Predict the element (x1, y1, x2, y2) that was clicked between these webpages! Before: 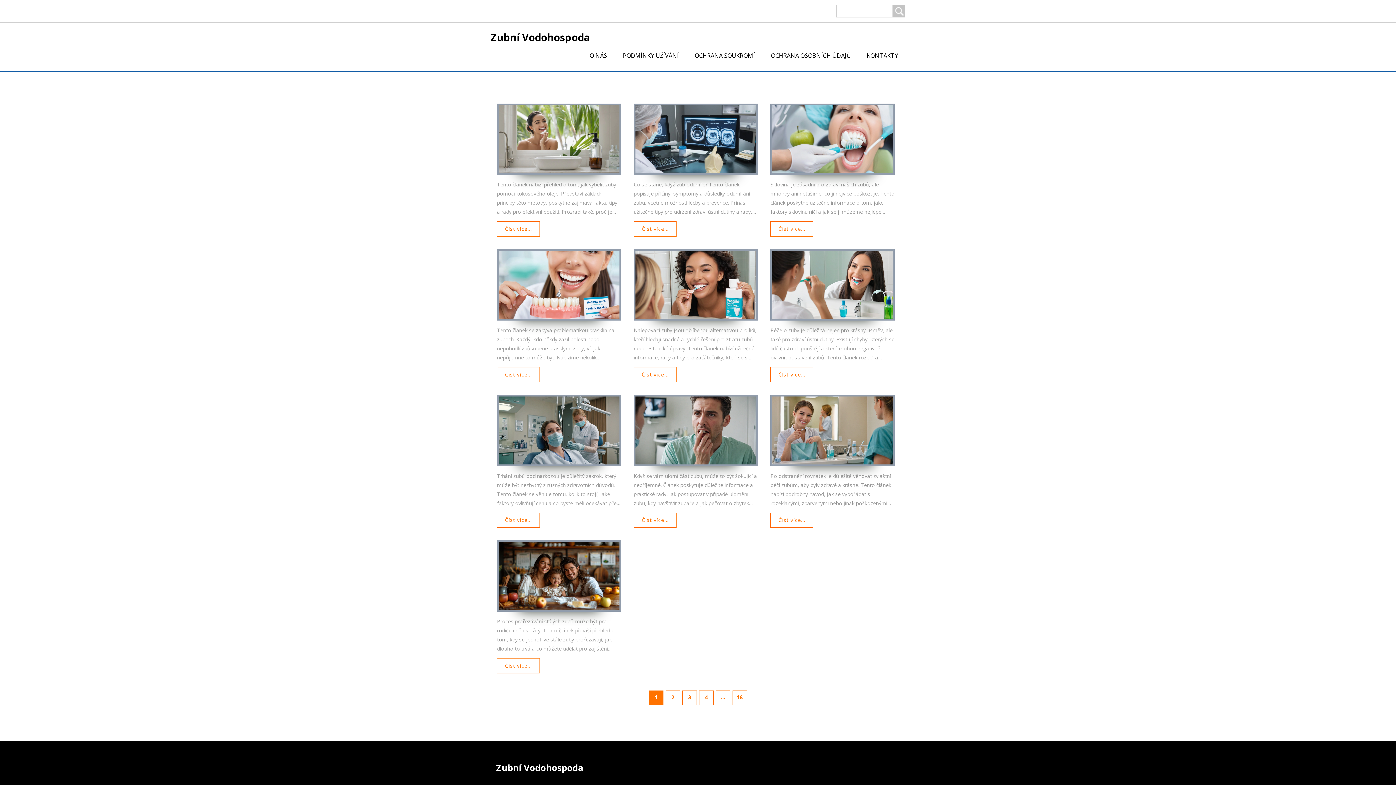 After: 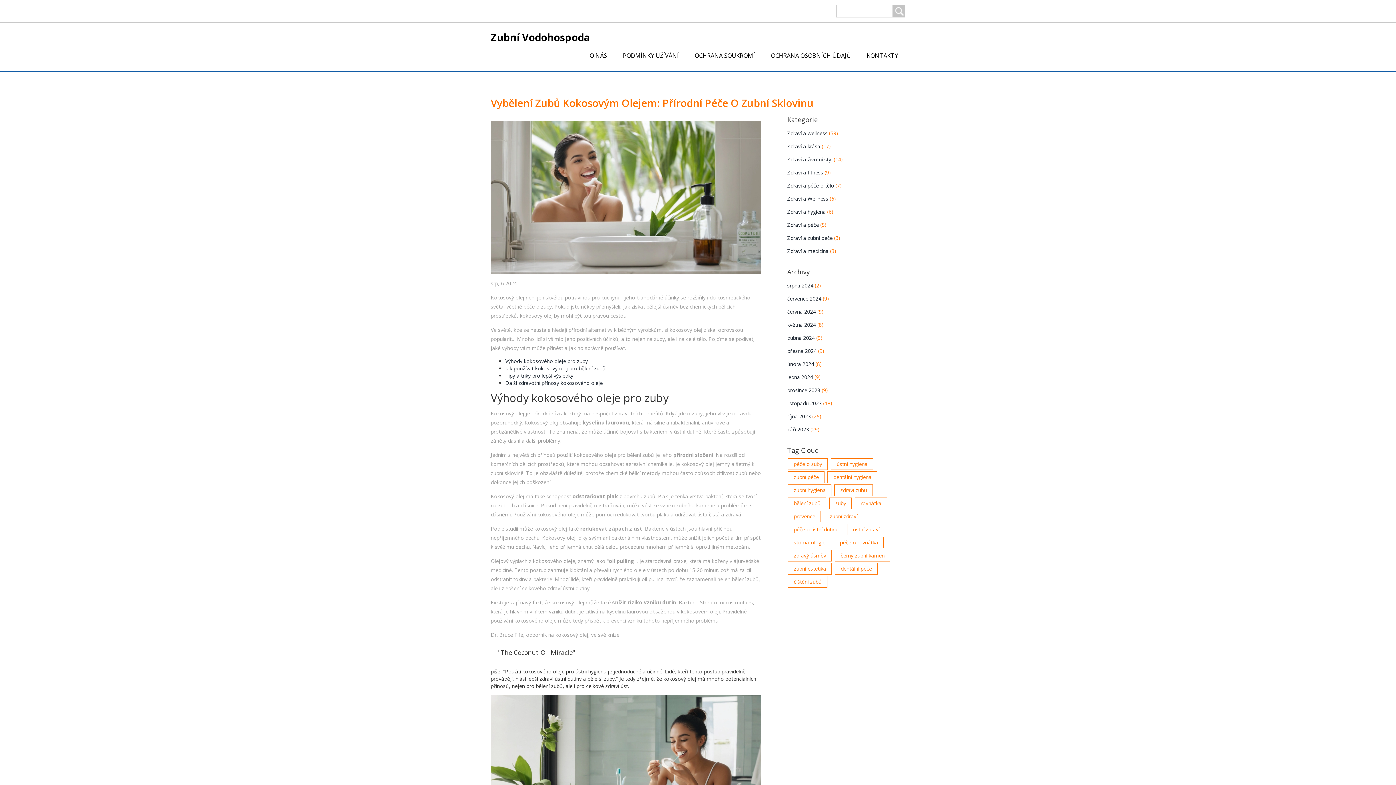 Action: label: Číst více... bbox: (497, 221, 540, 236)